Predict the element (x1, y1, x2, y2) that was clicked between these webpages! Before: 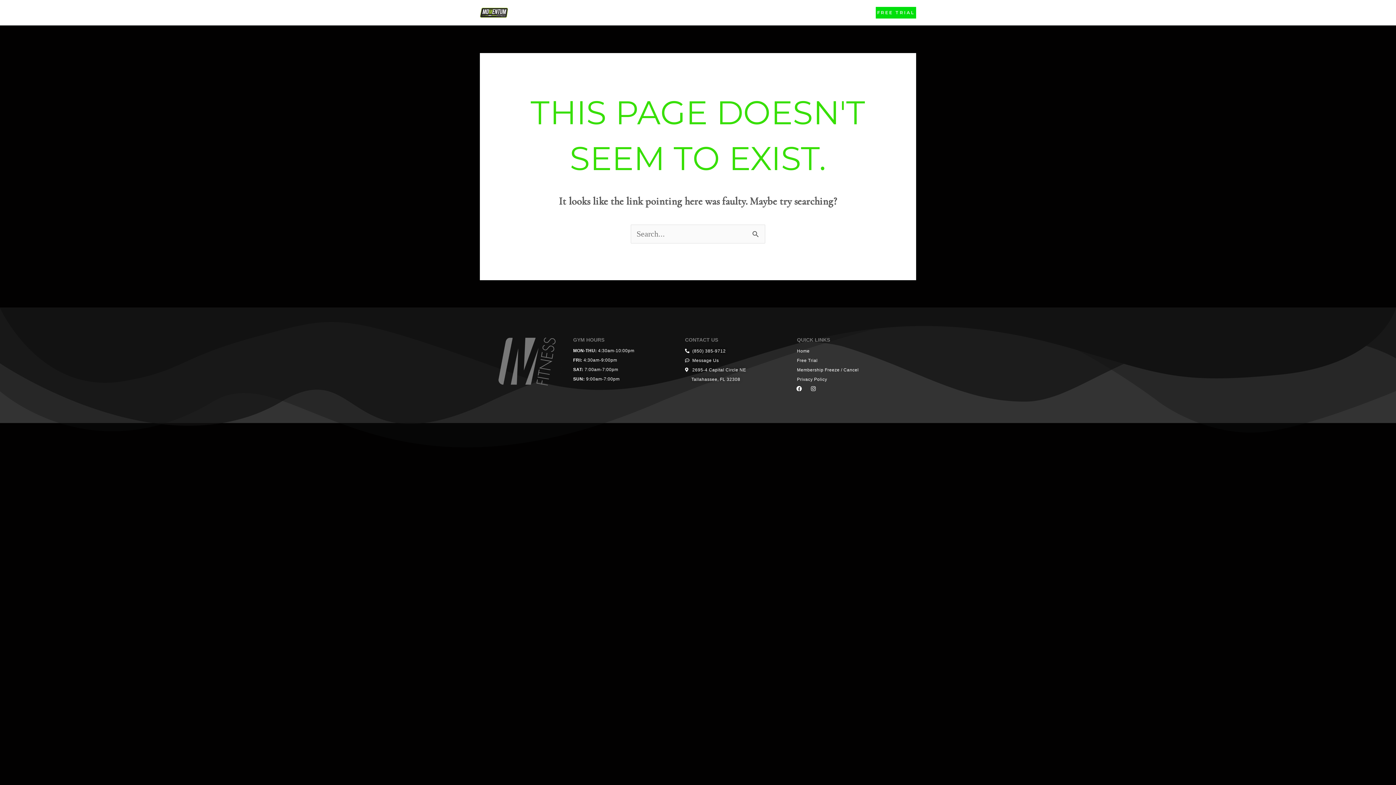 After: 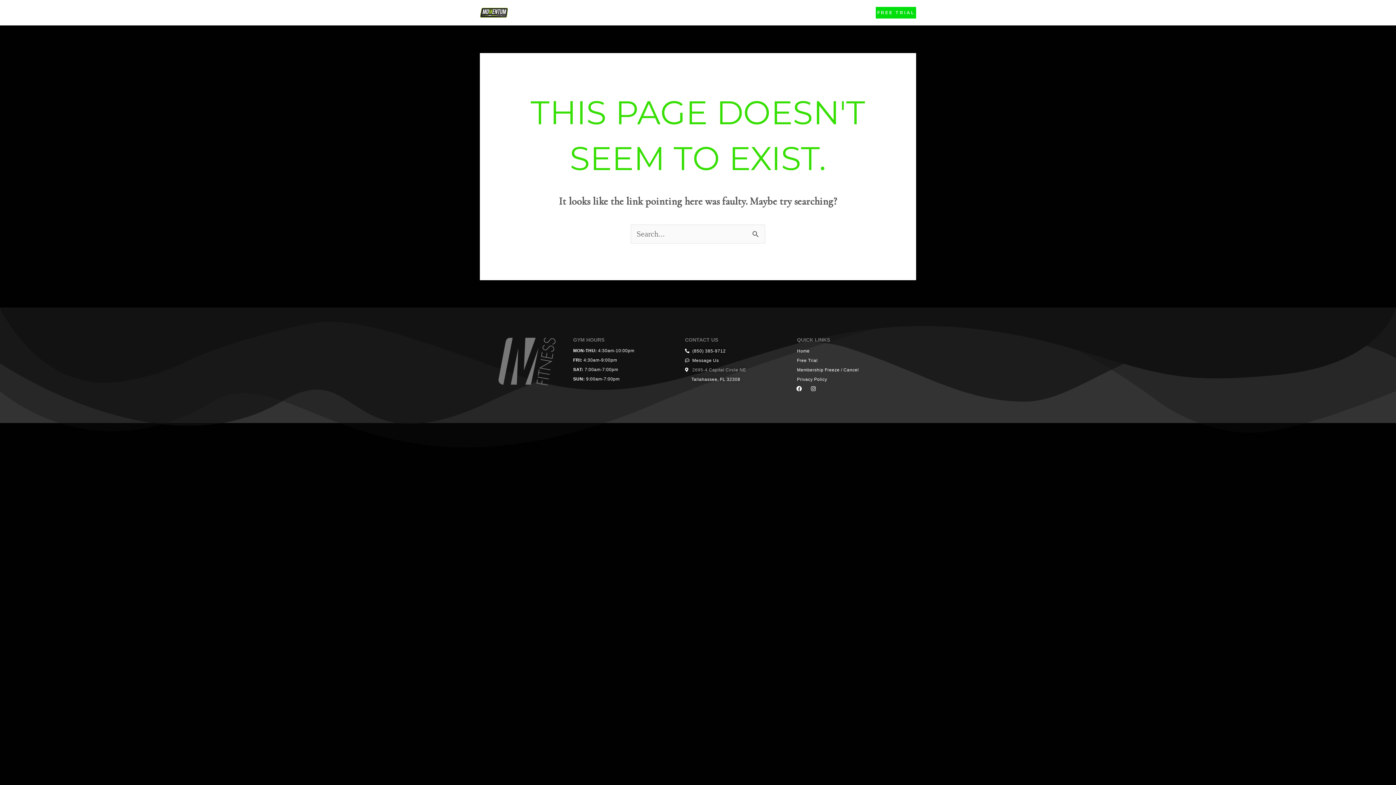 Action: label: 2695-4 Capital Circle NE bbox: (685, 365, 789, 375)